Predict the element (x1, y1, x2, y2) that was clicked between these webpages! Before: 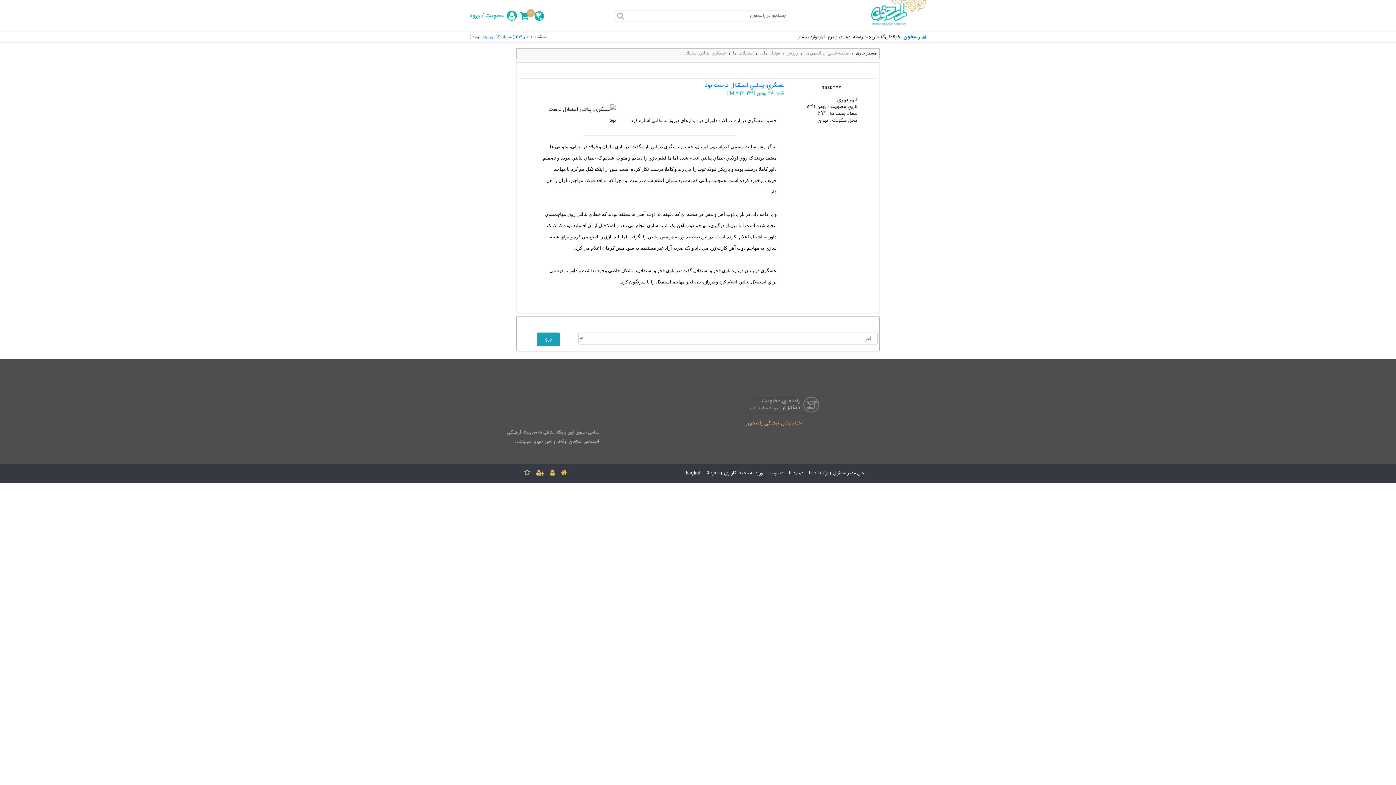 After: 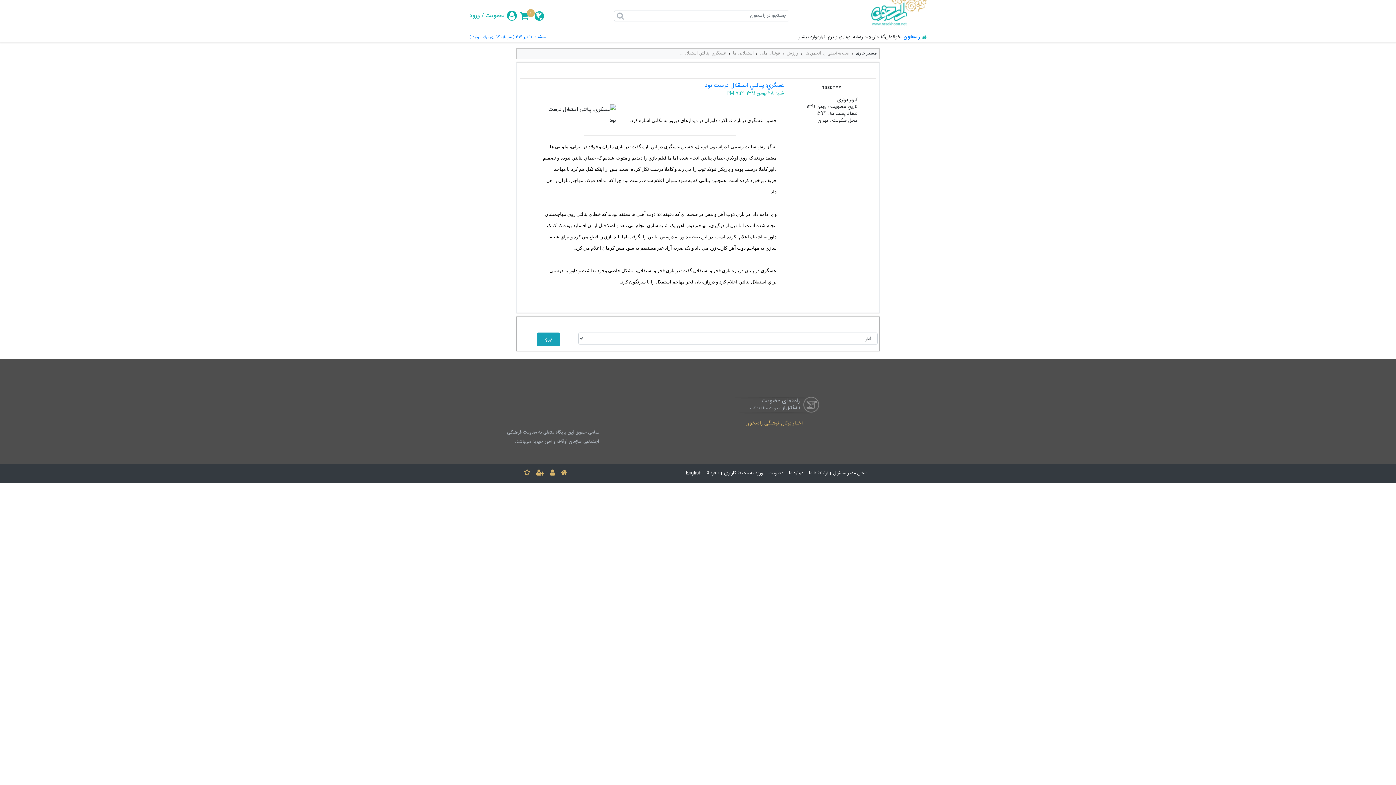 Action: label: راسخون bbox: (812, 0, 926, 28)